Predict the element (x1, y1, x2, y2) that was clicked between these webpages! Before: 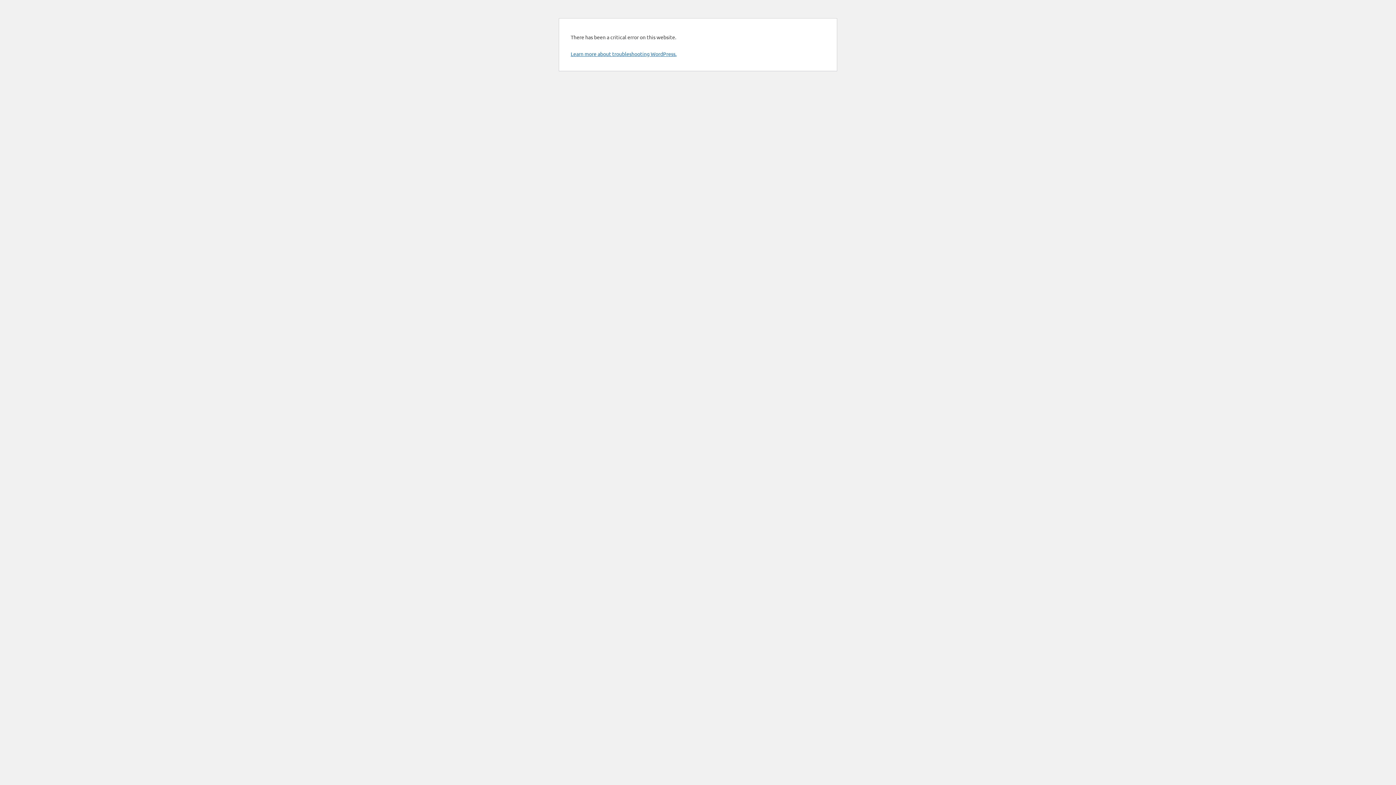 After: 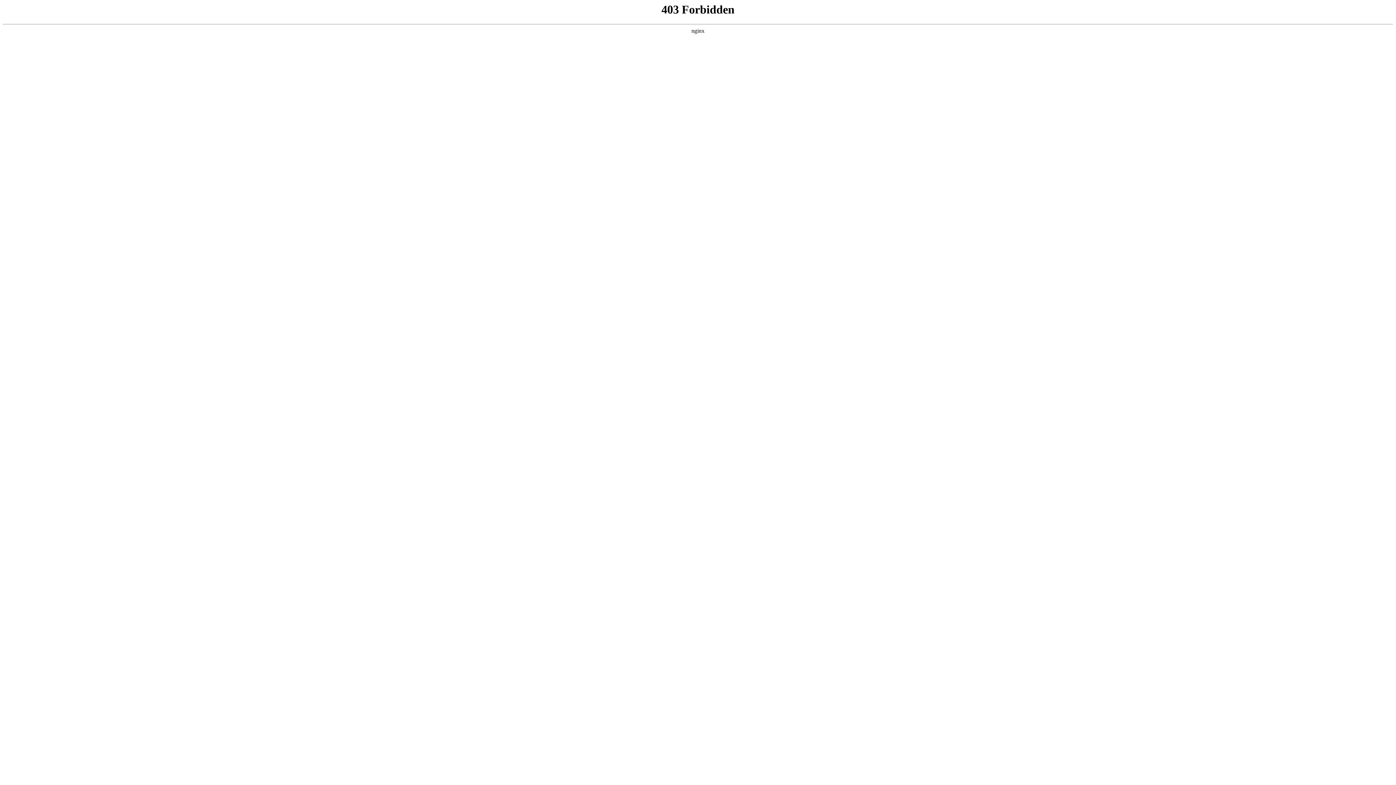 Action: bbox: (570, 50, 676, 57) label: Learn more about troubleshooting WordPress.